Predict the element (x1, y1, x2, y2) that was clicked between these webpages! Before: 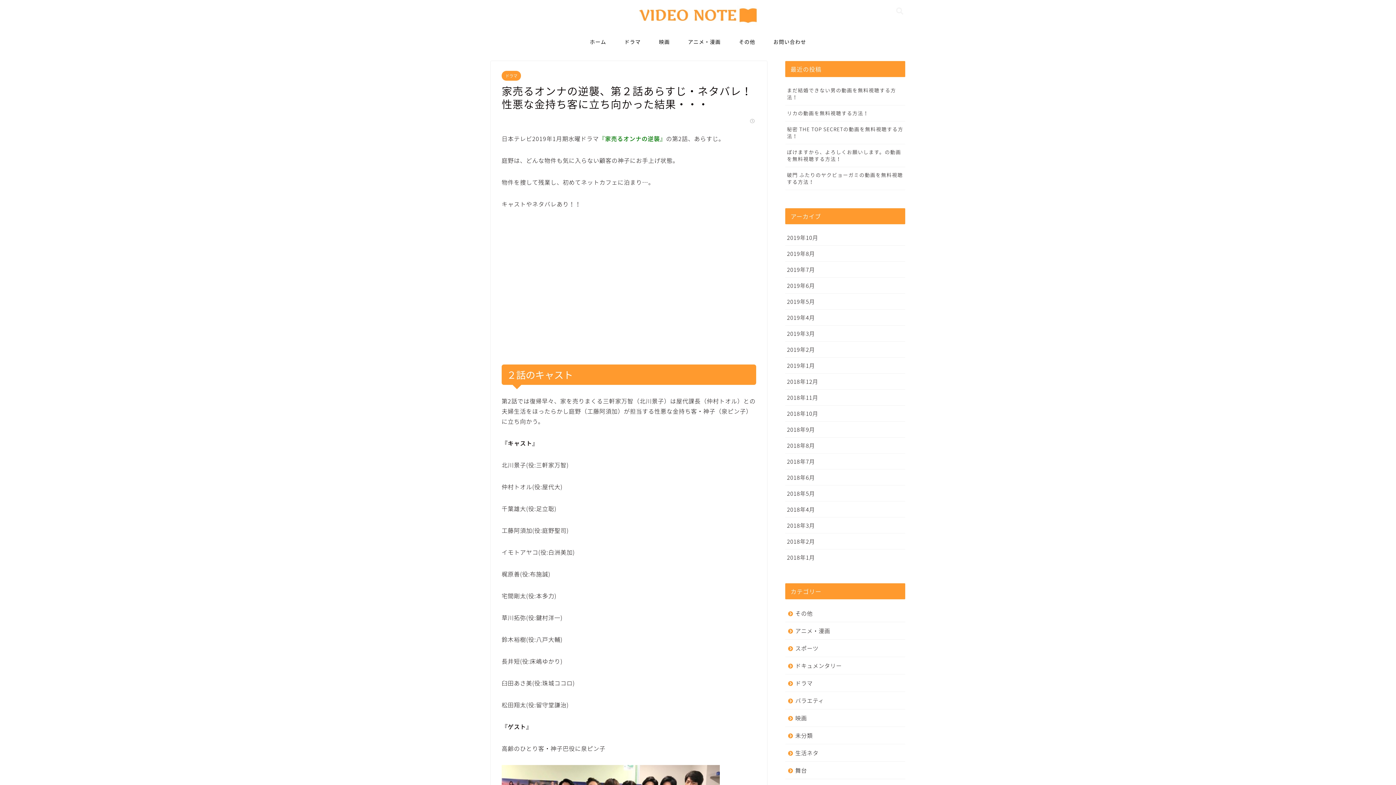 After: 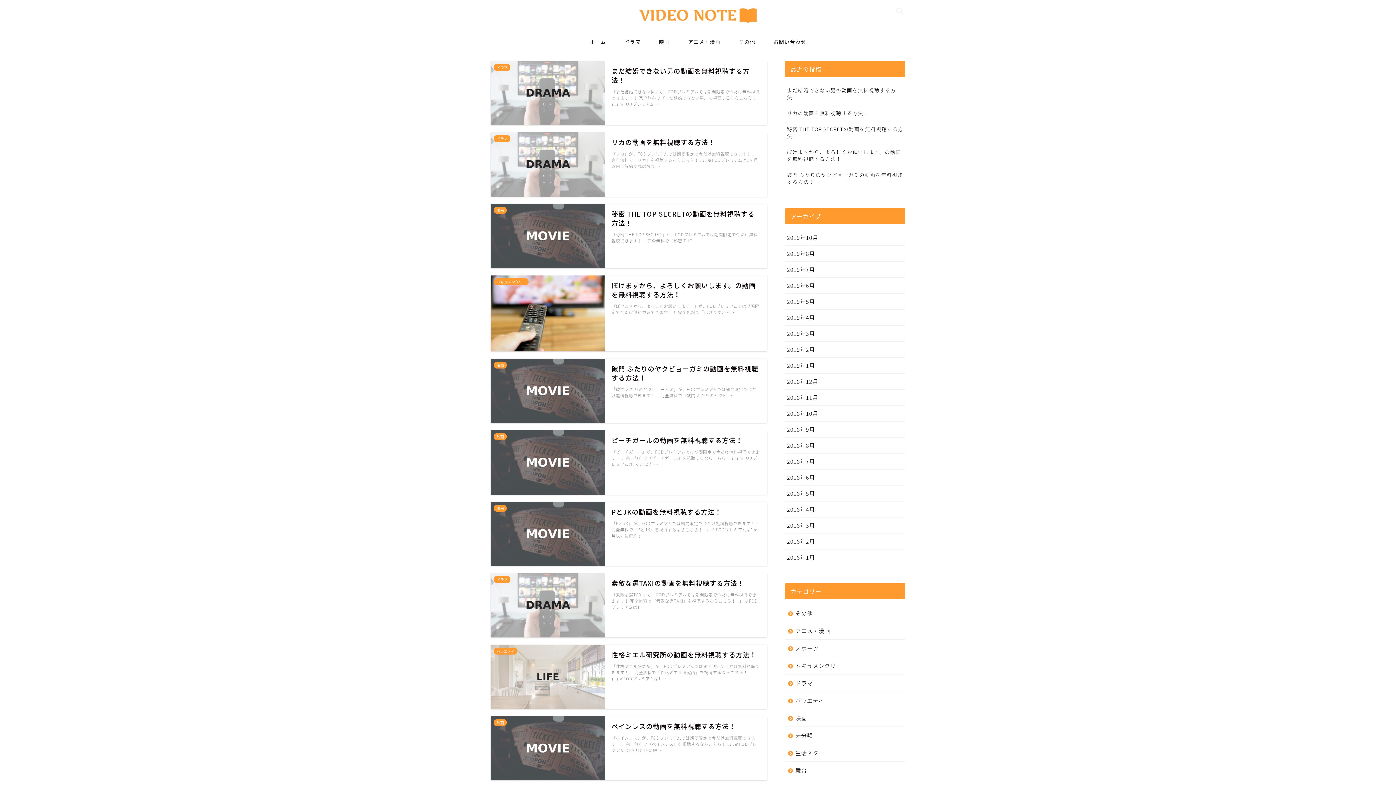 Action: bbox: (639, 24, 757, 27)